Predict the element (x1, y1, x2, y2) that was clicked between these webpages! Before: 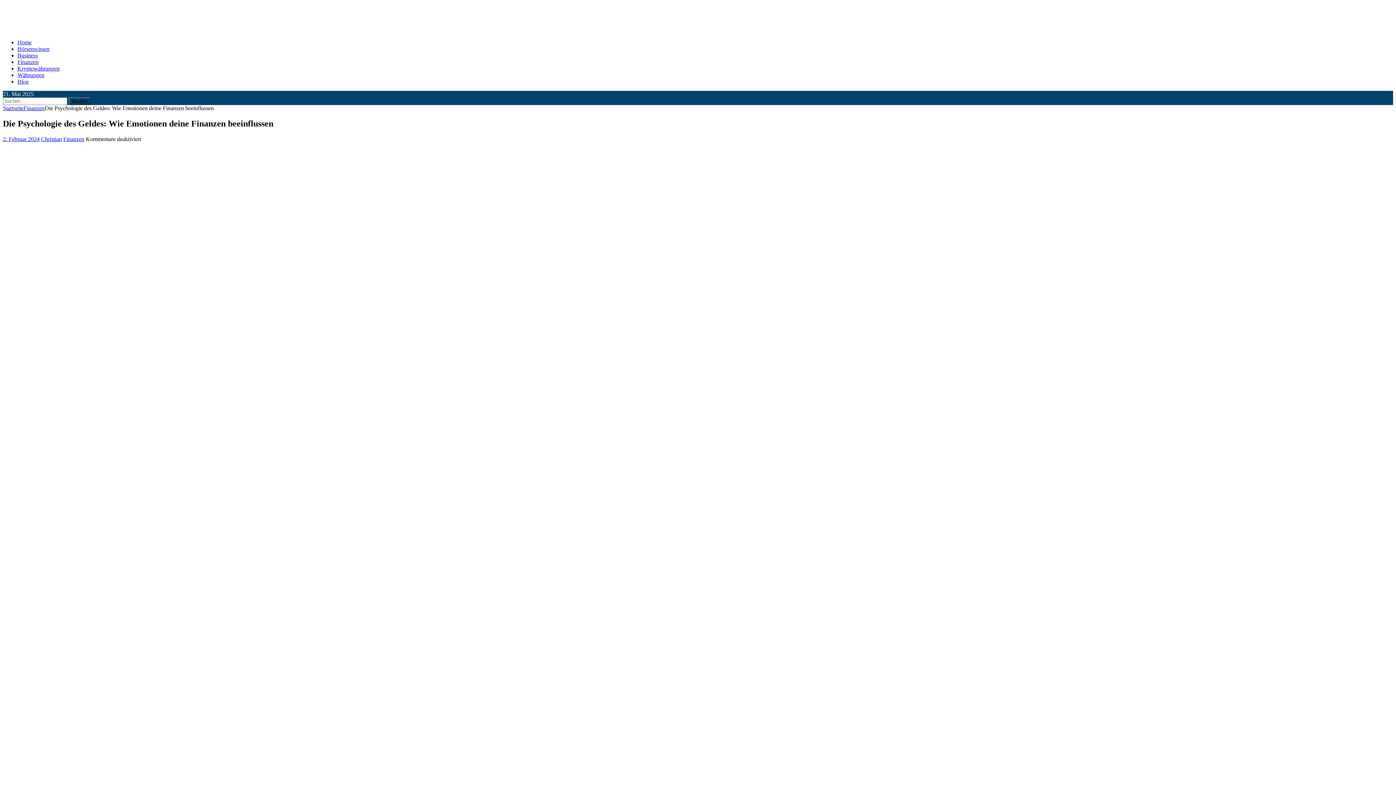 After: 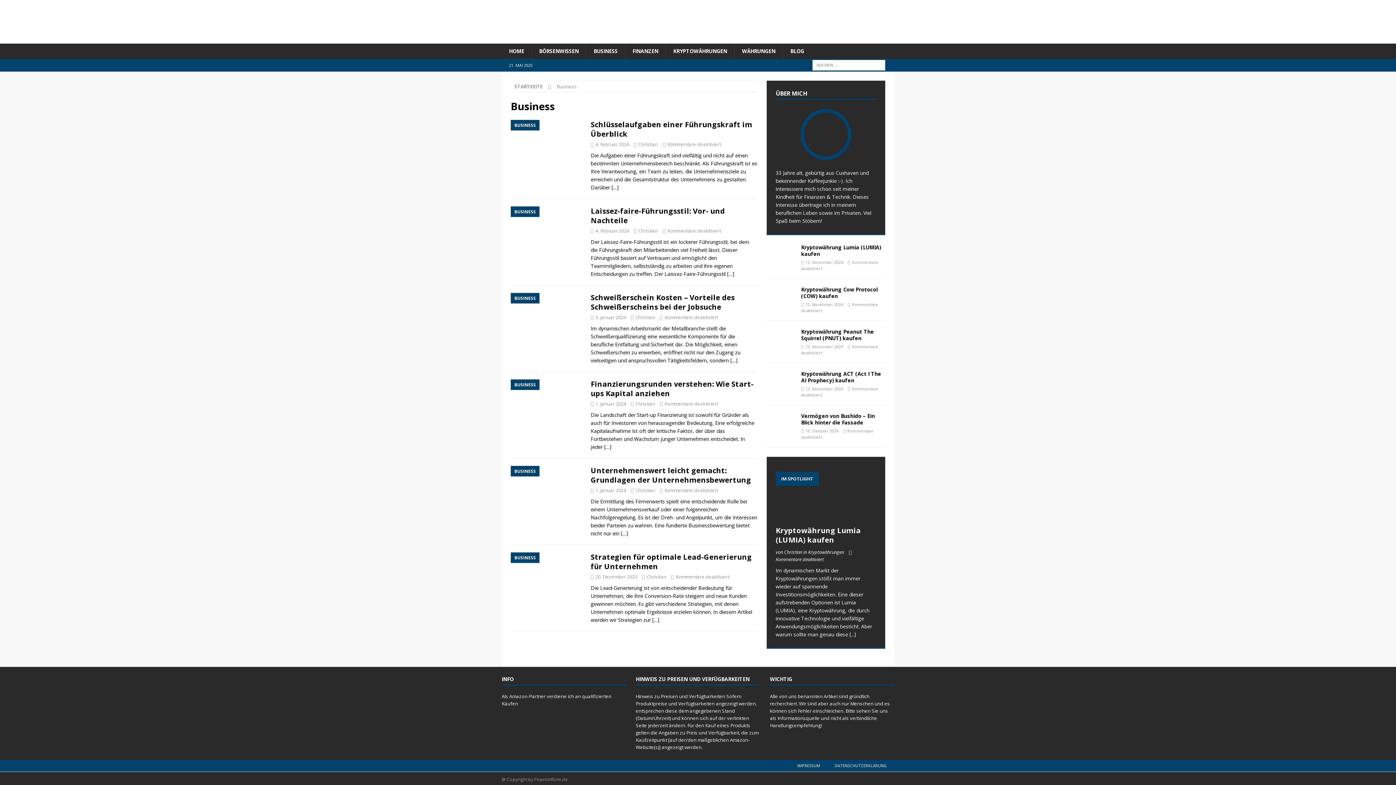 Action: label: Business bbox: (17, 52, 37, 58)